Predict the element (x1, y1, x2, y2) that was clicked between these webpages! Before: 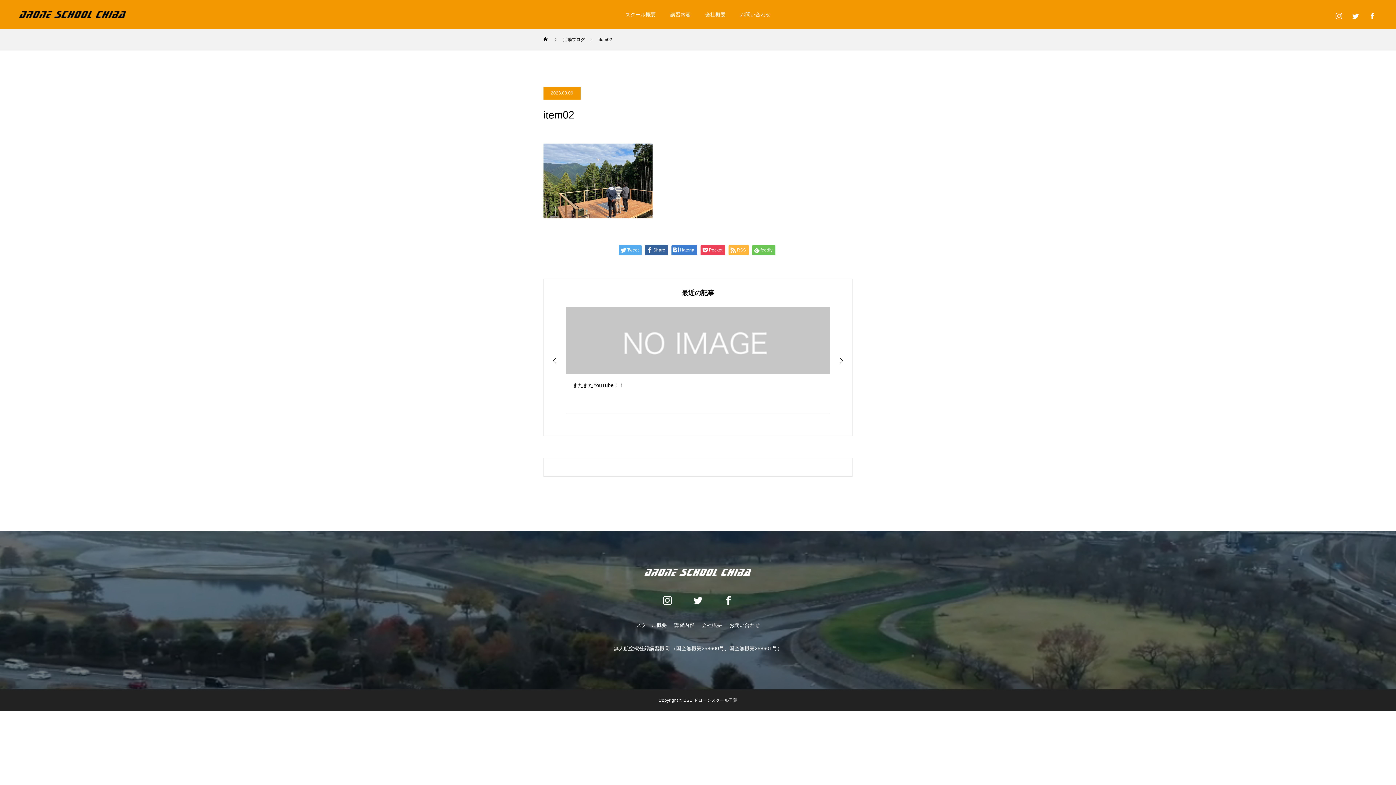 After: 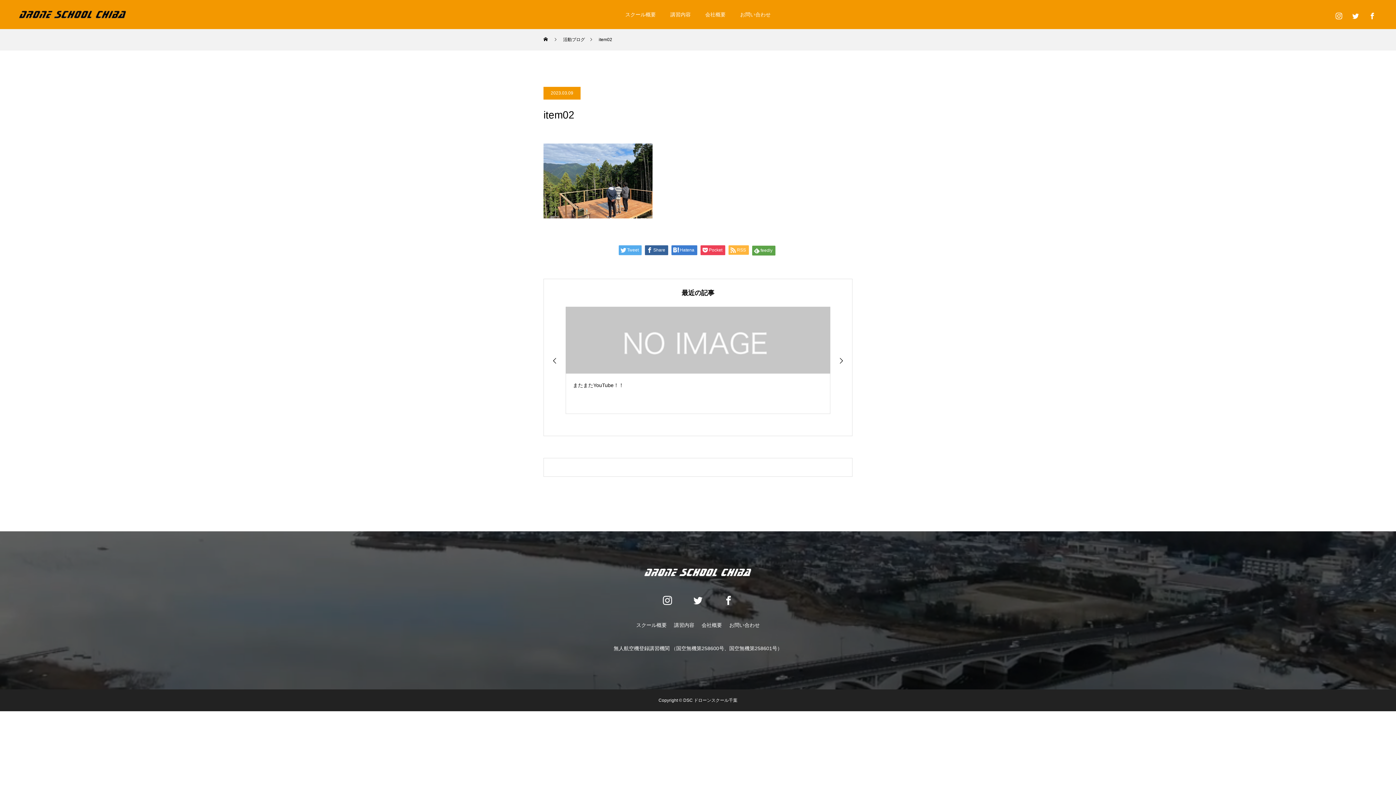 Action: label: feedly bbox: (752, 245, 775, 255)